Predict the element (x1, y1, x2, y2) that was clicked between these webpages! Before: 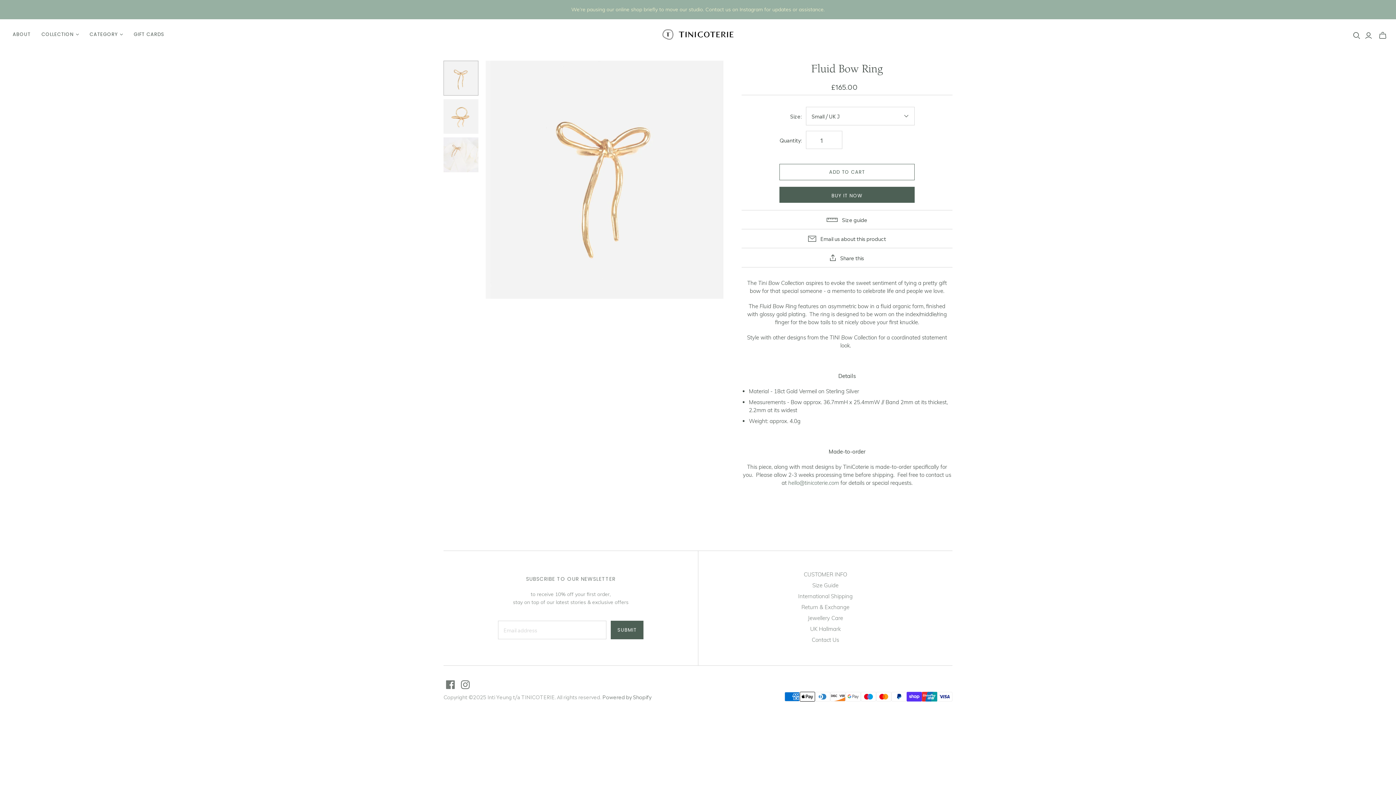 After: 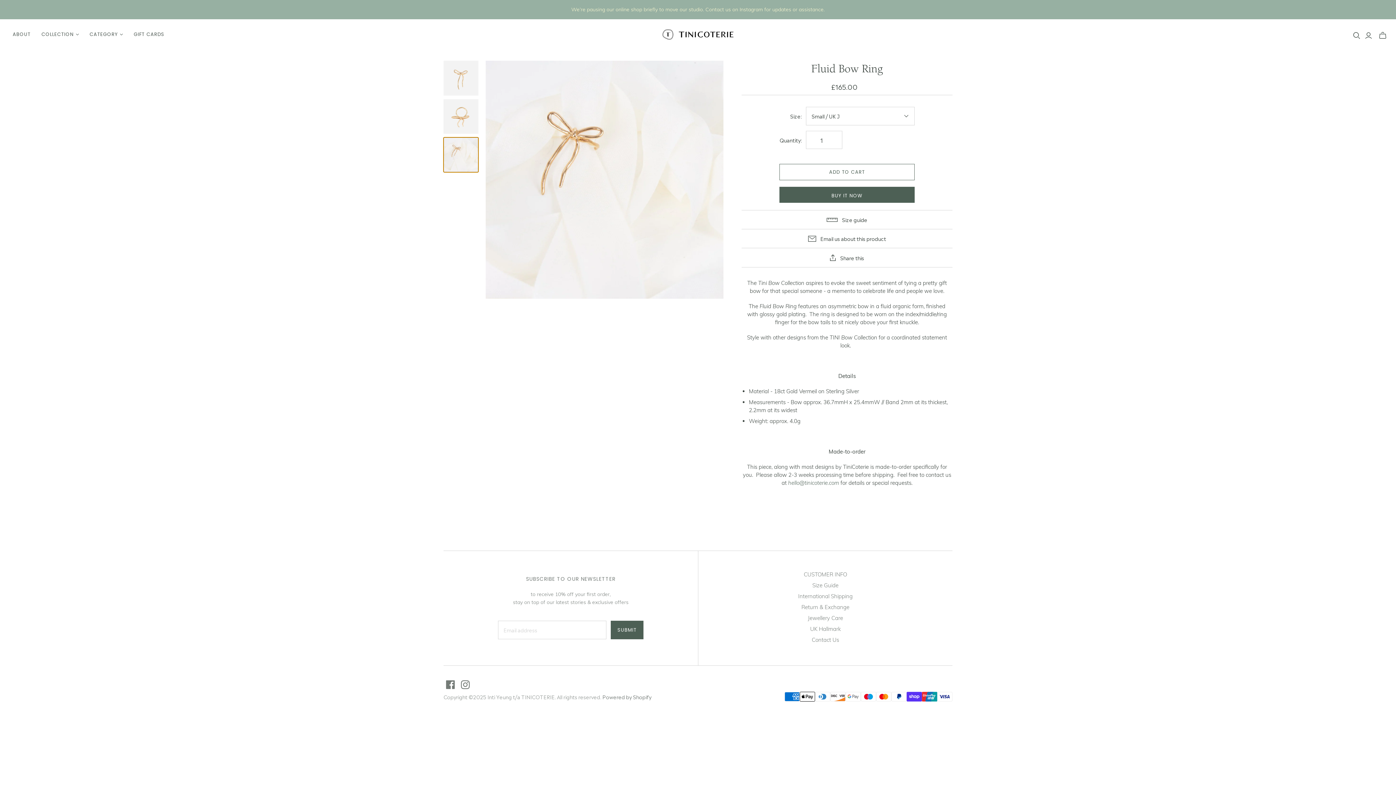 Action: bbox: (443, 137, 478, 172) label: Fluid Bow Ring - Gold Vermail - TiniCoterie thumbnail